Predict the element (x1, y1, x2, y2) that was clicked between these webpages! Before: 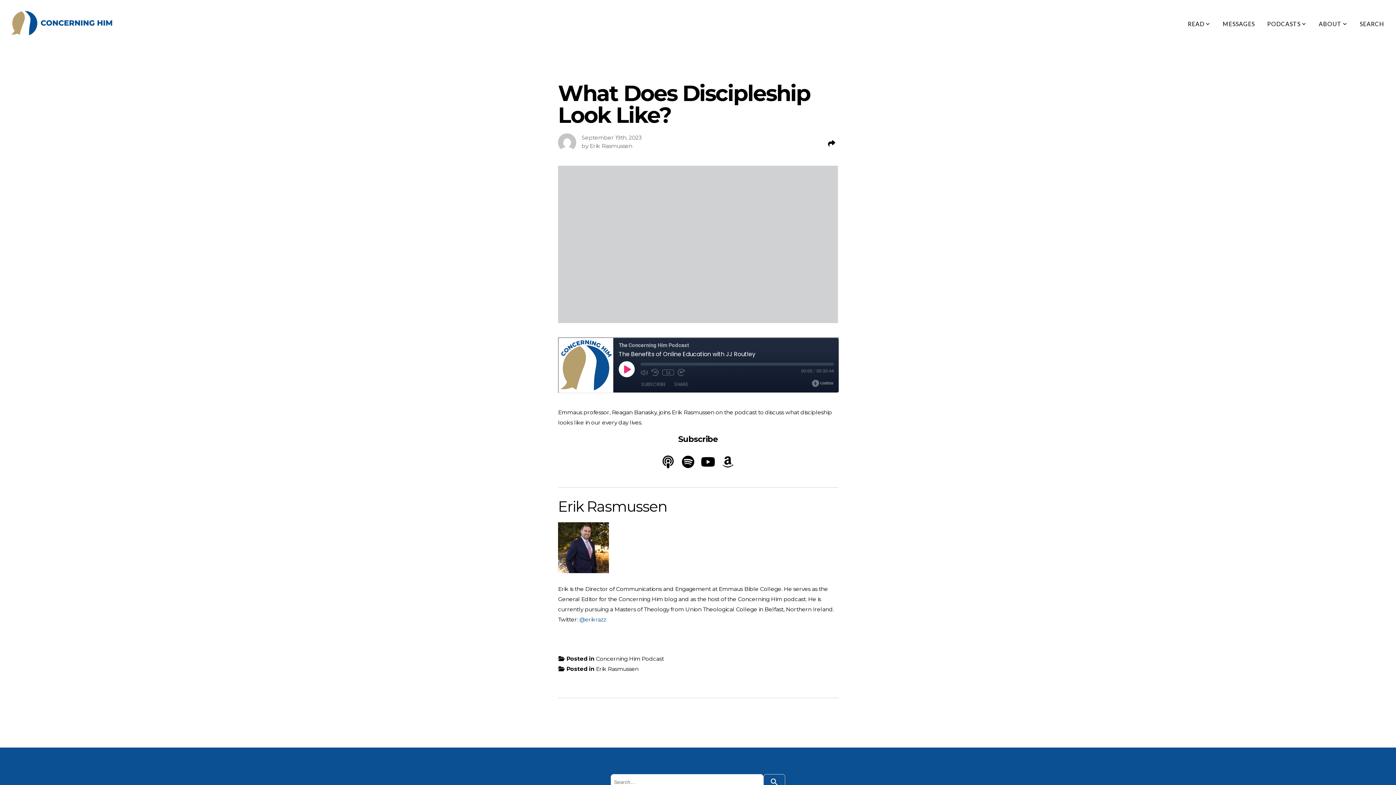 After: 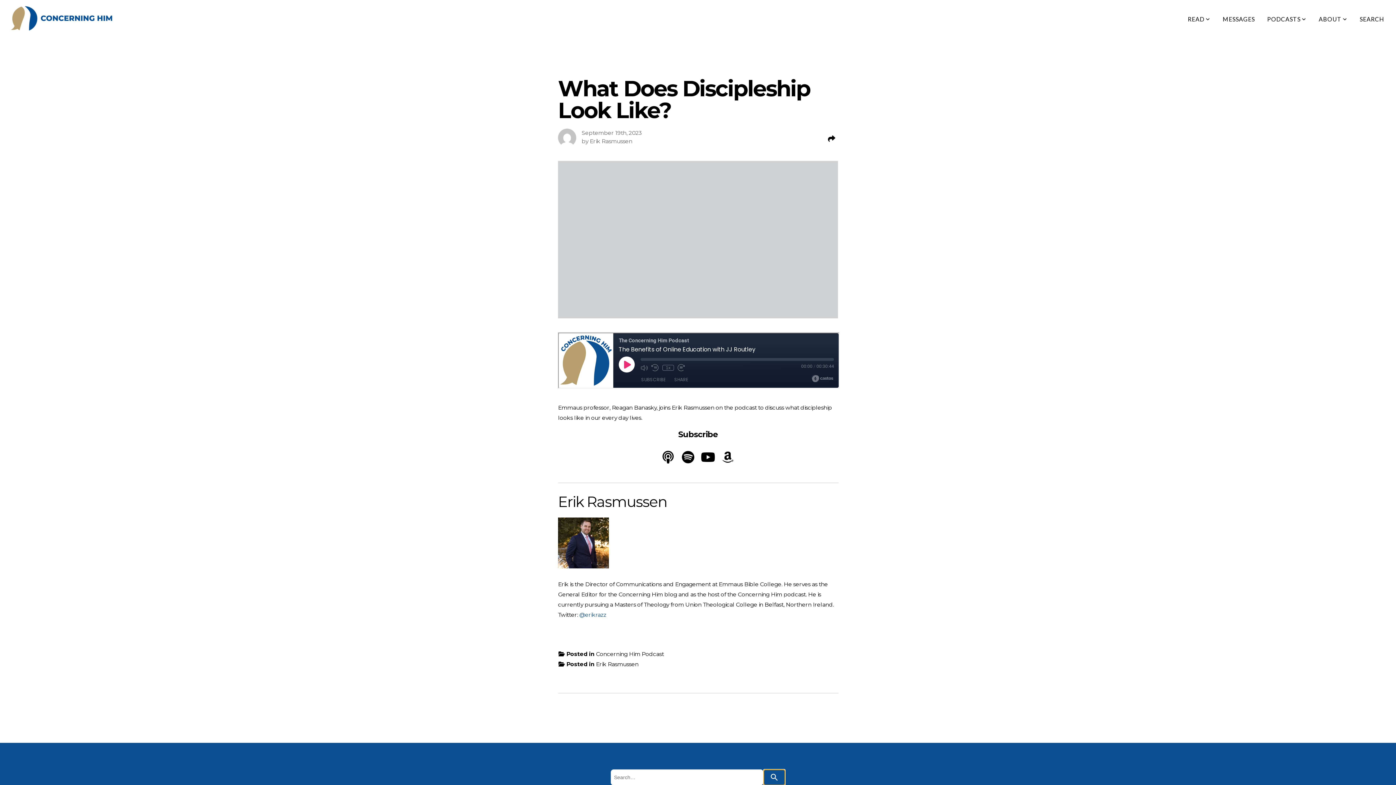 Action: label: Search bbox: (763, 774, 785, 790)